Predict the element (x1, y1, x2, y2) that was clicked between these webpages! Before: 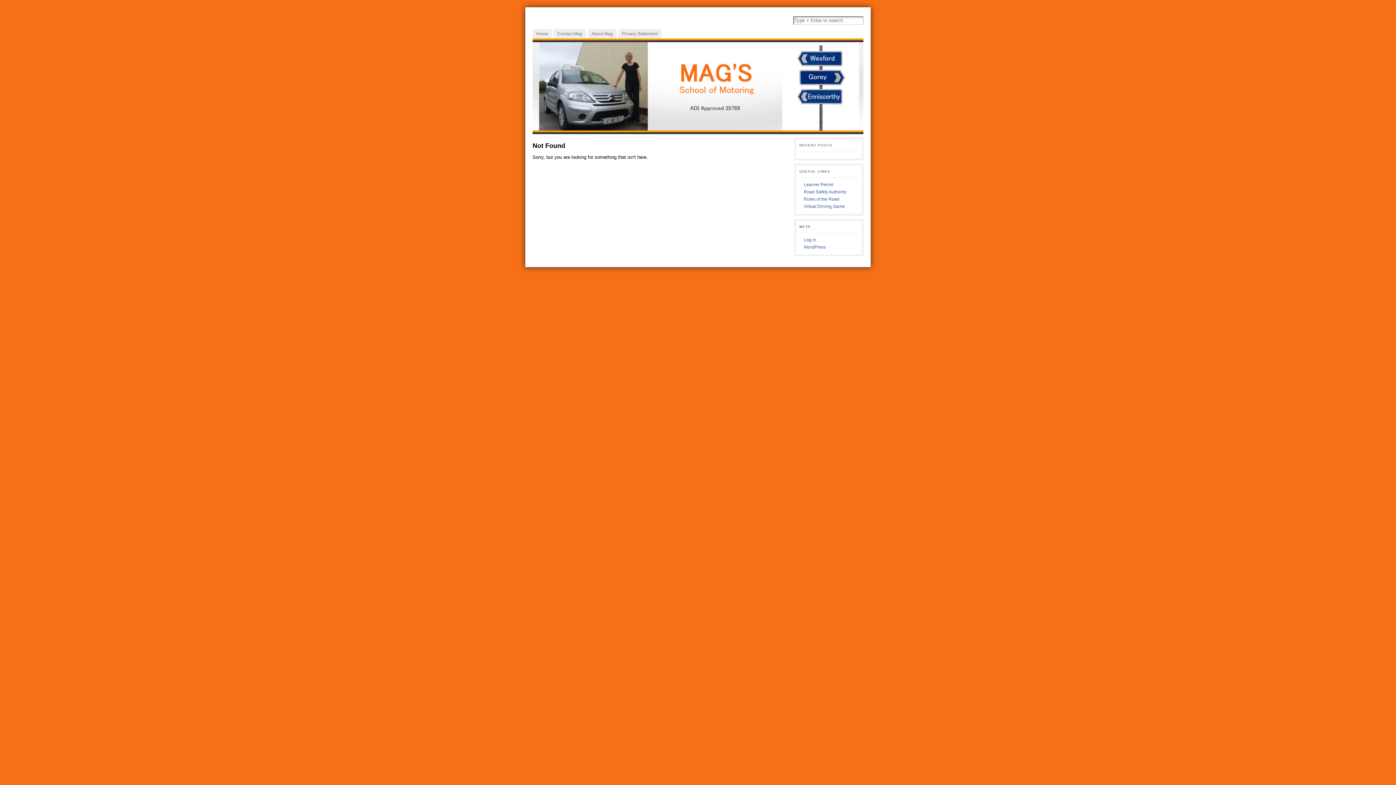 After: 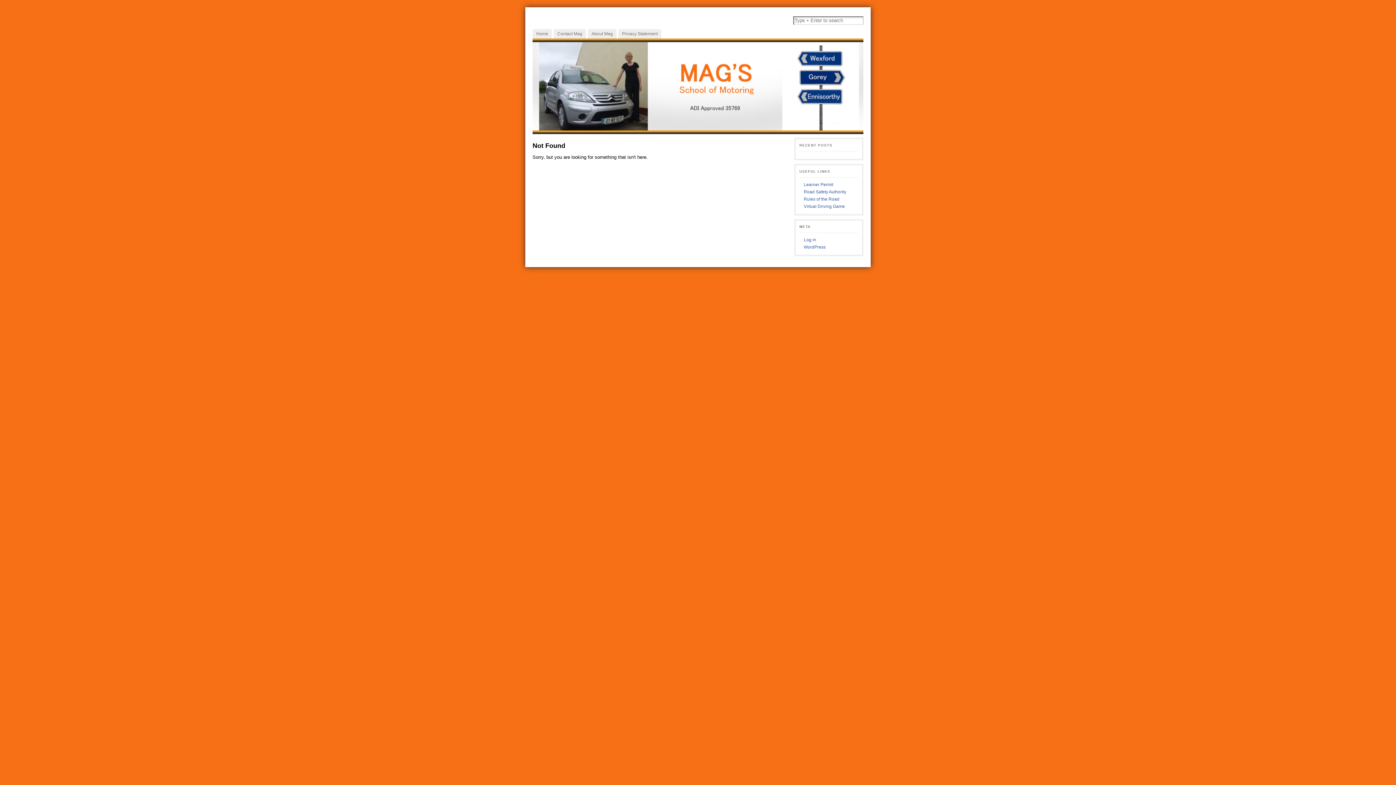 Action: bbox: (804, 204, 845, 209) label: Virtual Driving Game